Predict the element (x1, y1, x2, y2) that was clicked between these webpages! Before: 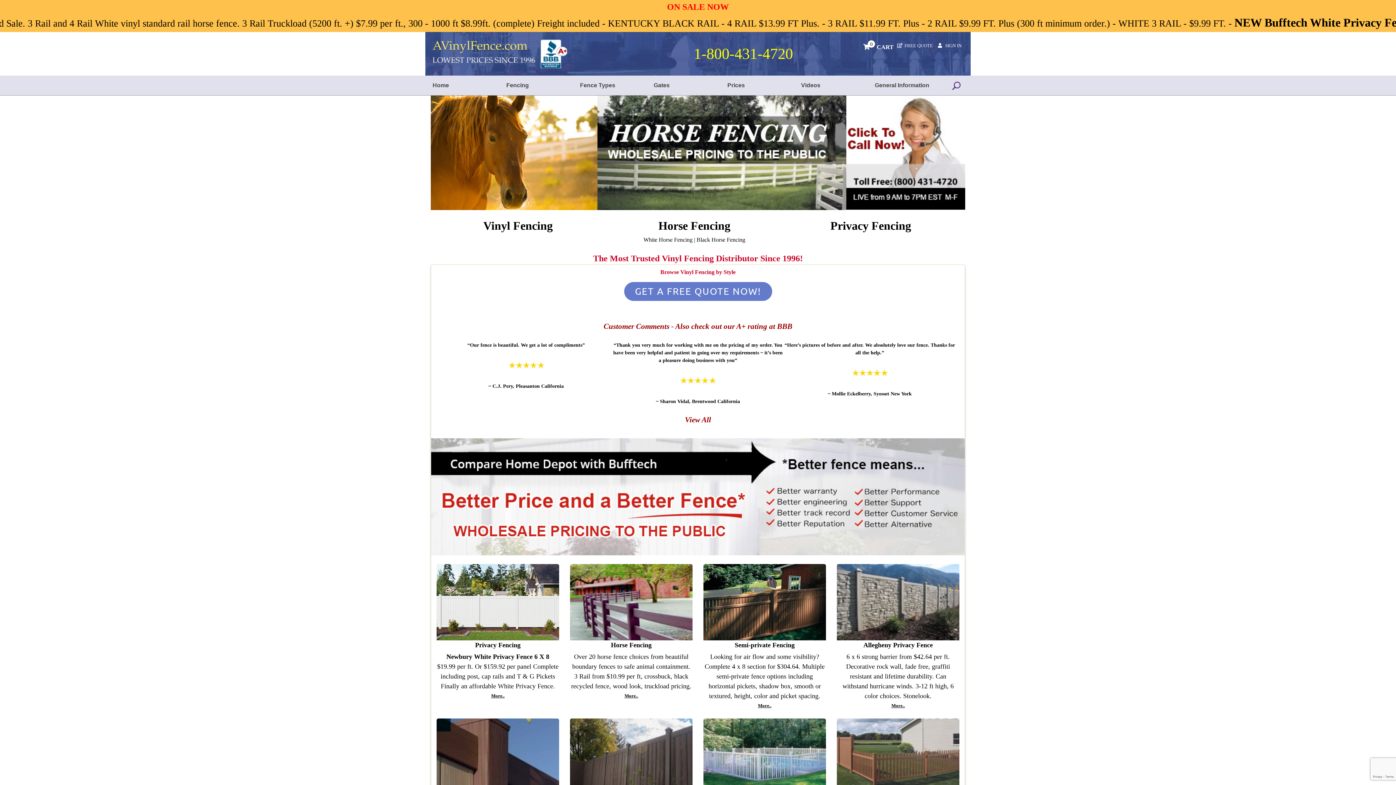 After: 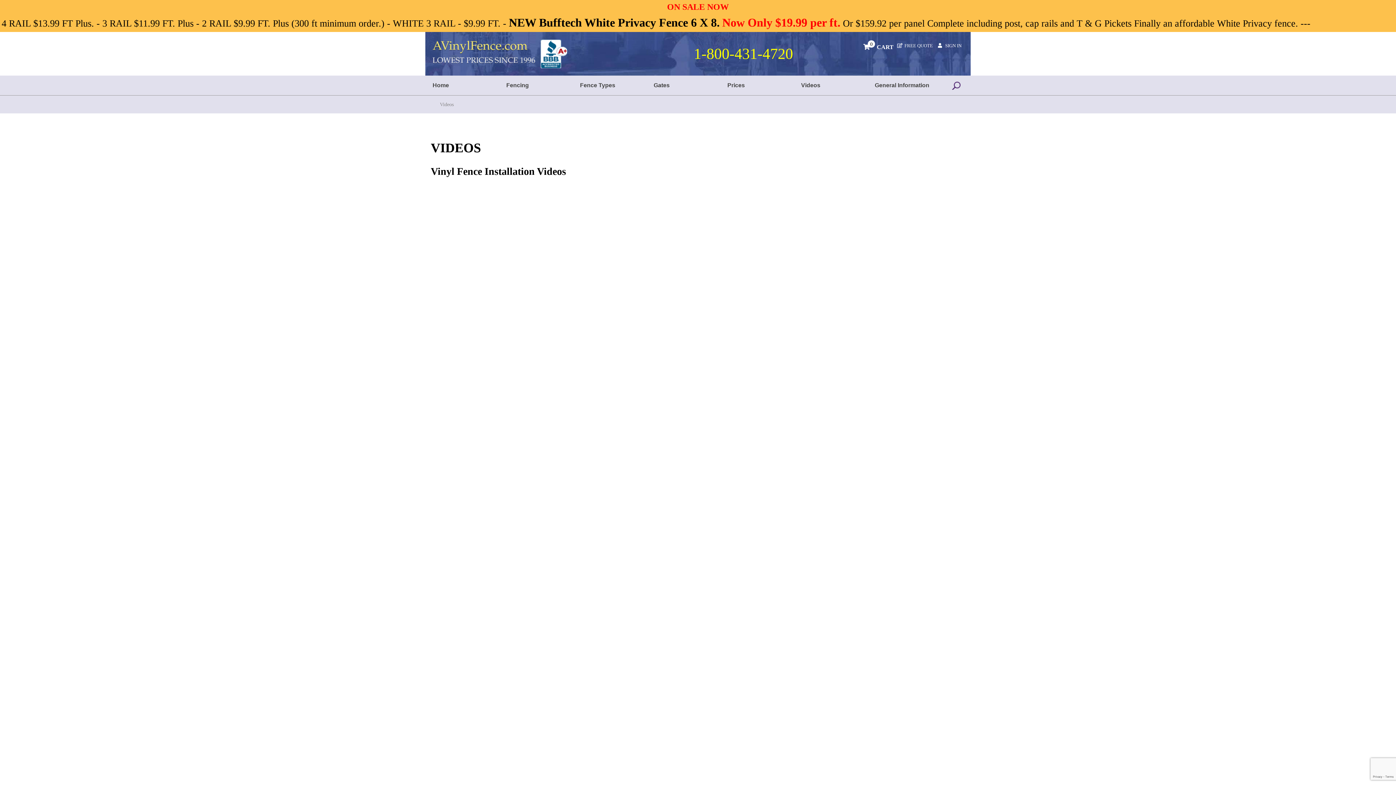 Action: label: Videos bbox: (799, 75, 873, 95)